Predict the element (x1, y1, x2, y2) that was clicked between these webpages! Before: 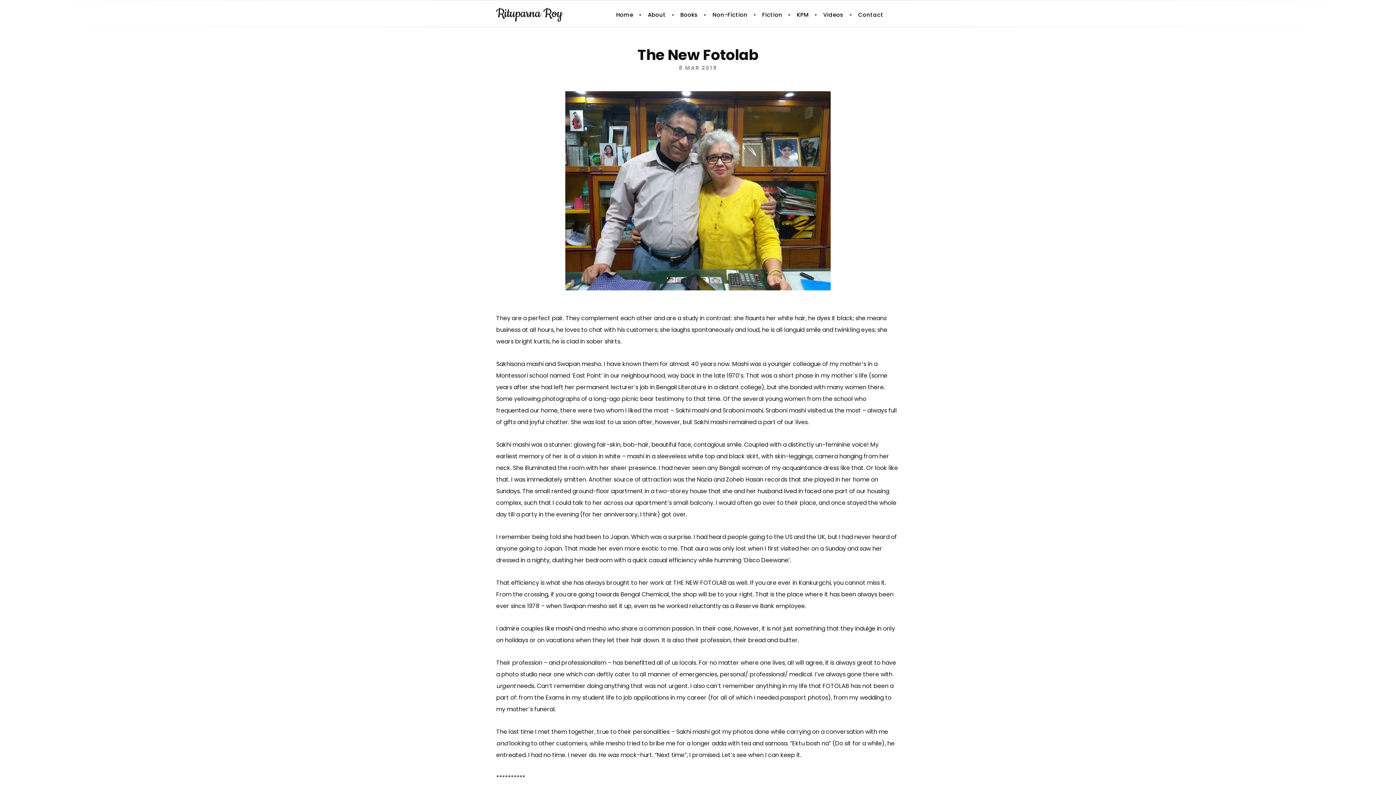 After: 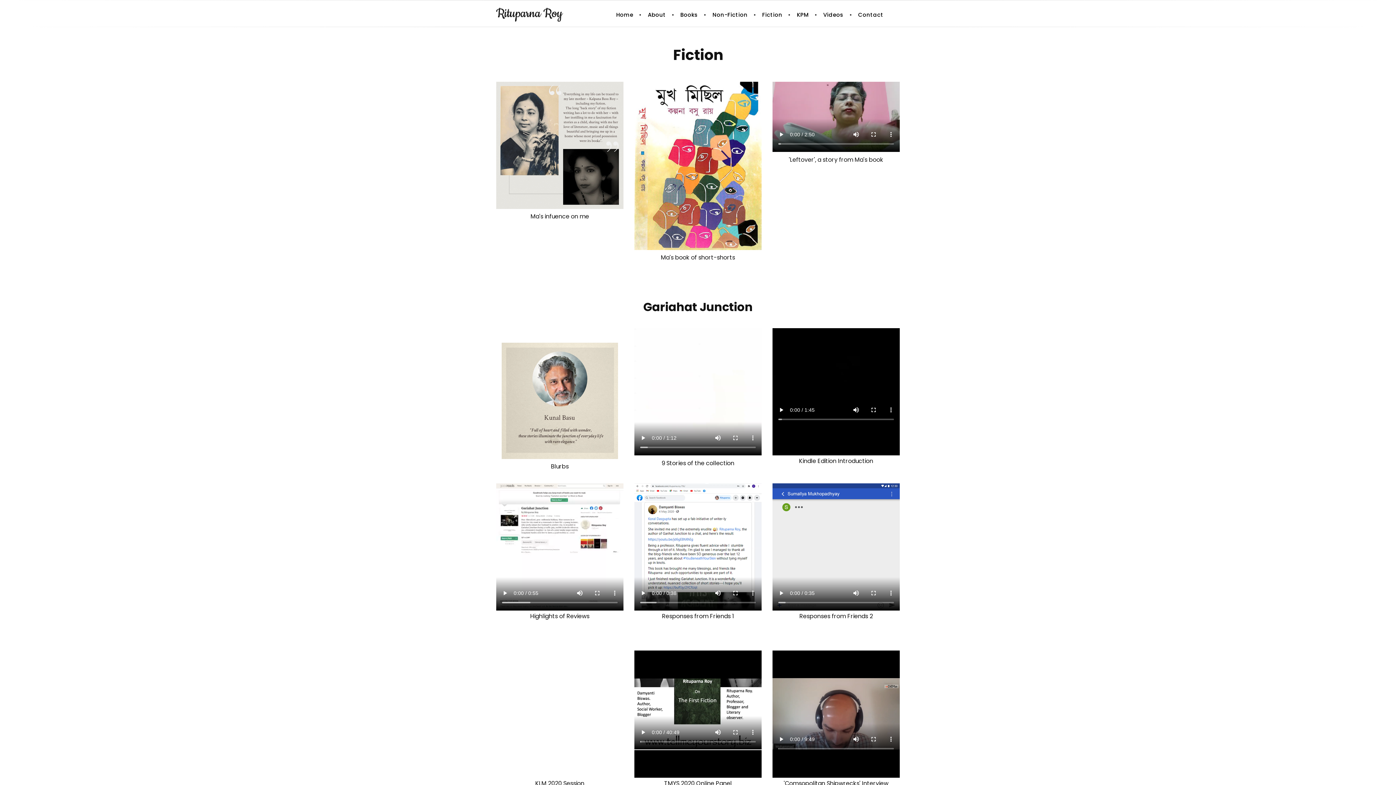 Action: bbox: (762, 10, 782, 18) label: Fiction